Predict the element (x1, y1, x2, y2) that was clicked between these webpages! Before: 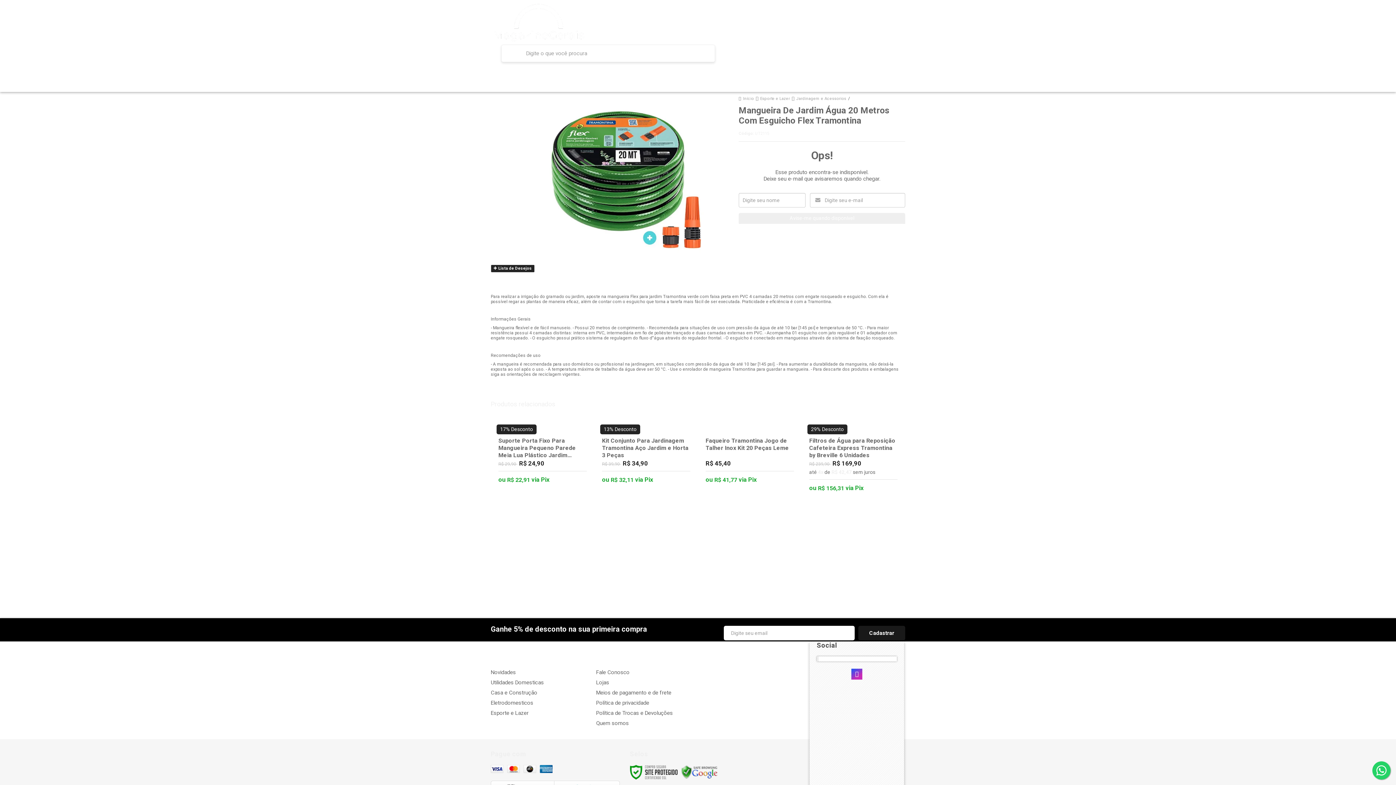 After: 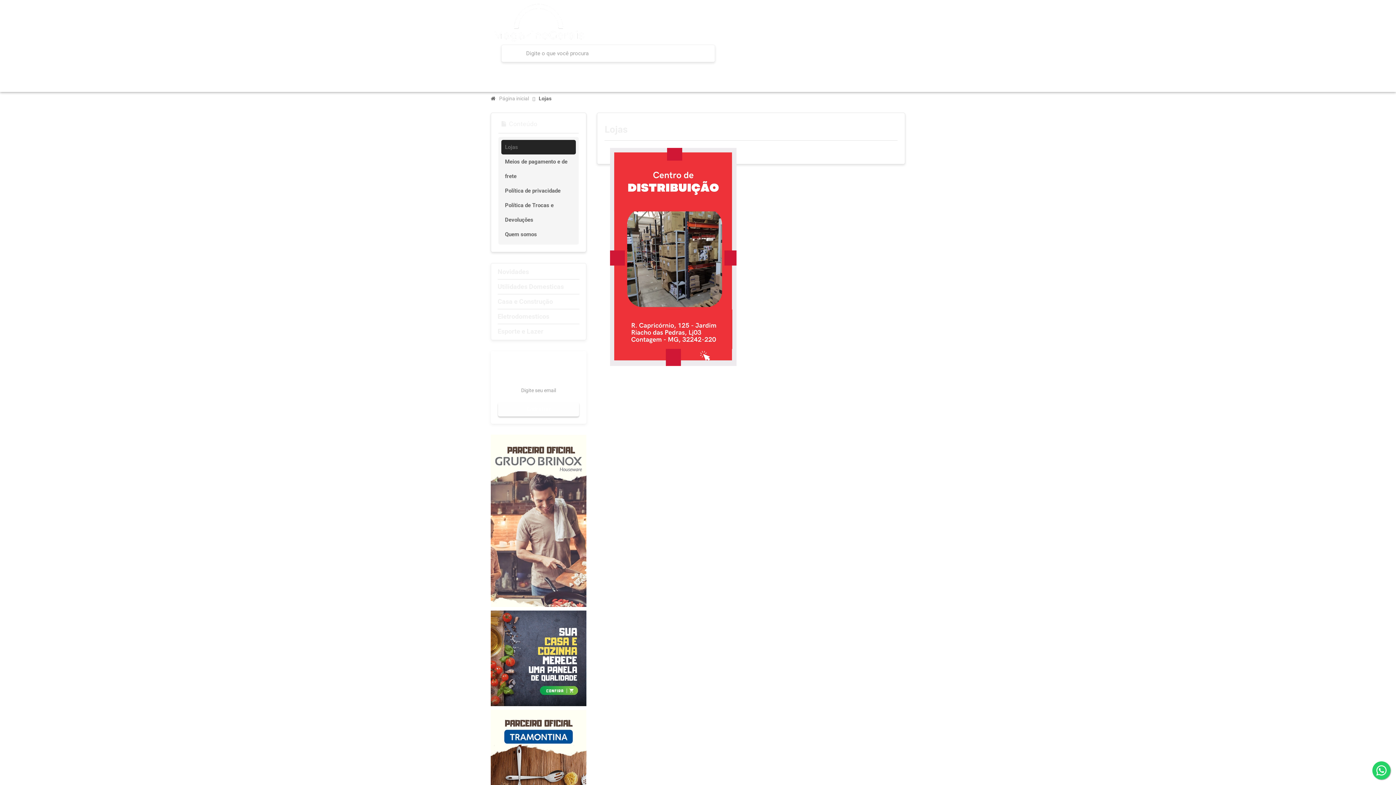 Action: bbox: (596, 679, 609, 686) label: Lojas